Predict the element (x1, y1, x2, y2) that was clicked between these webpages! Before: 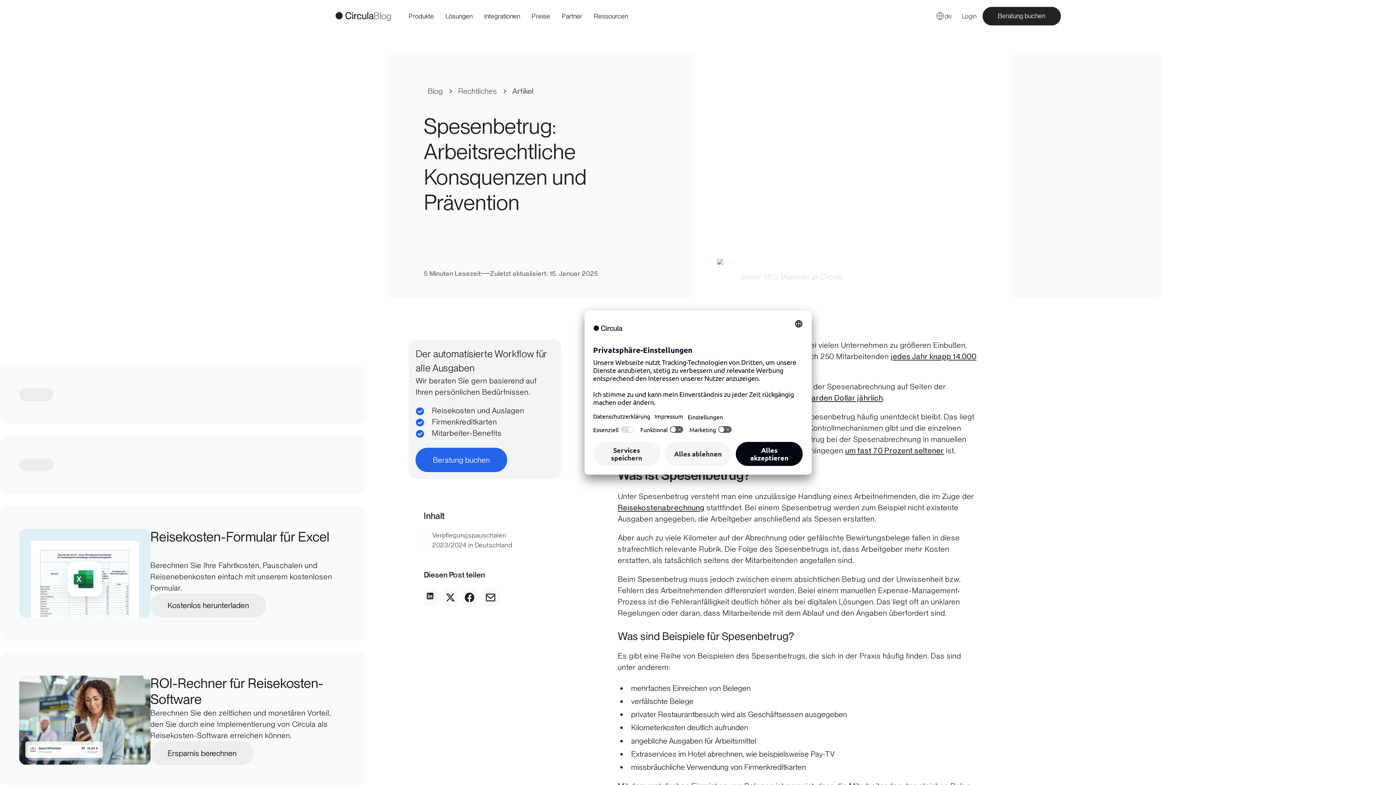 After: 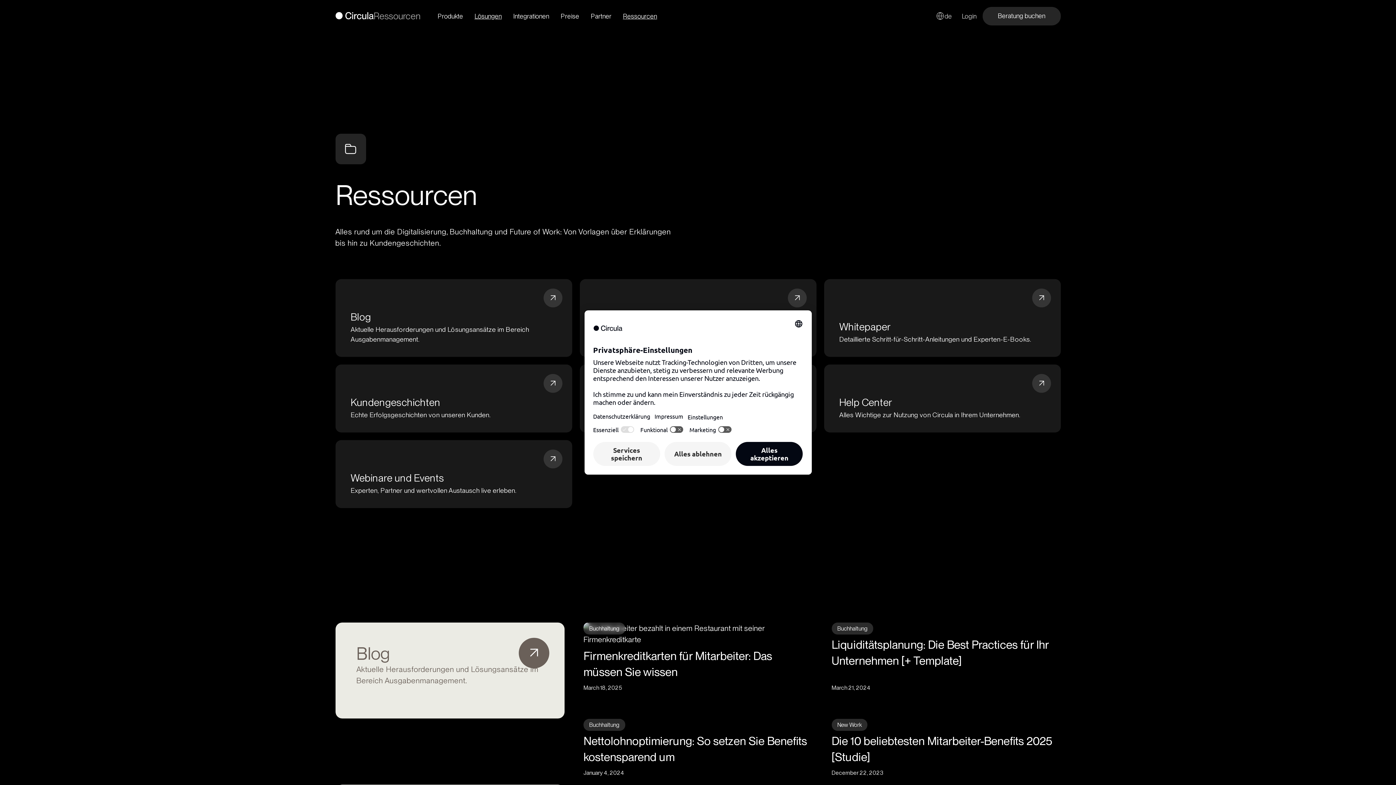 Action: label: Ressourcen bbox: (588, 0, 633, 32)